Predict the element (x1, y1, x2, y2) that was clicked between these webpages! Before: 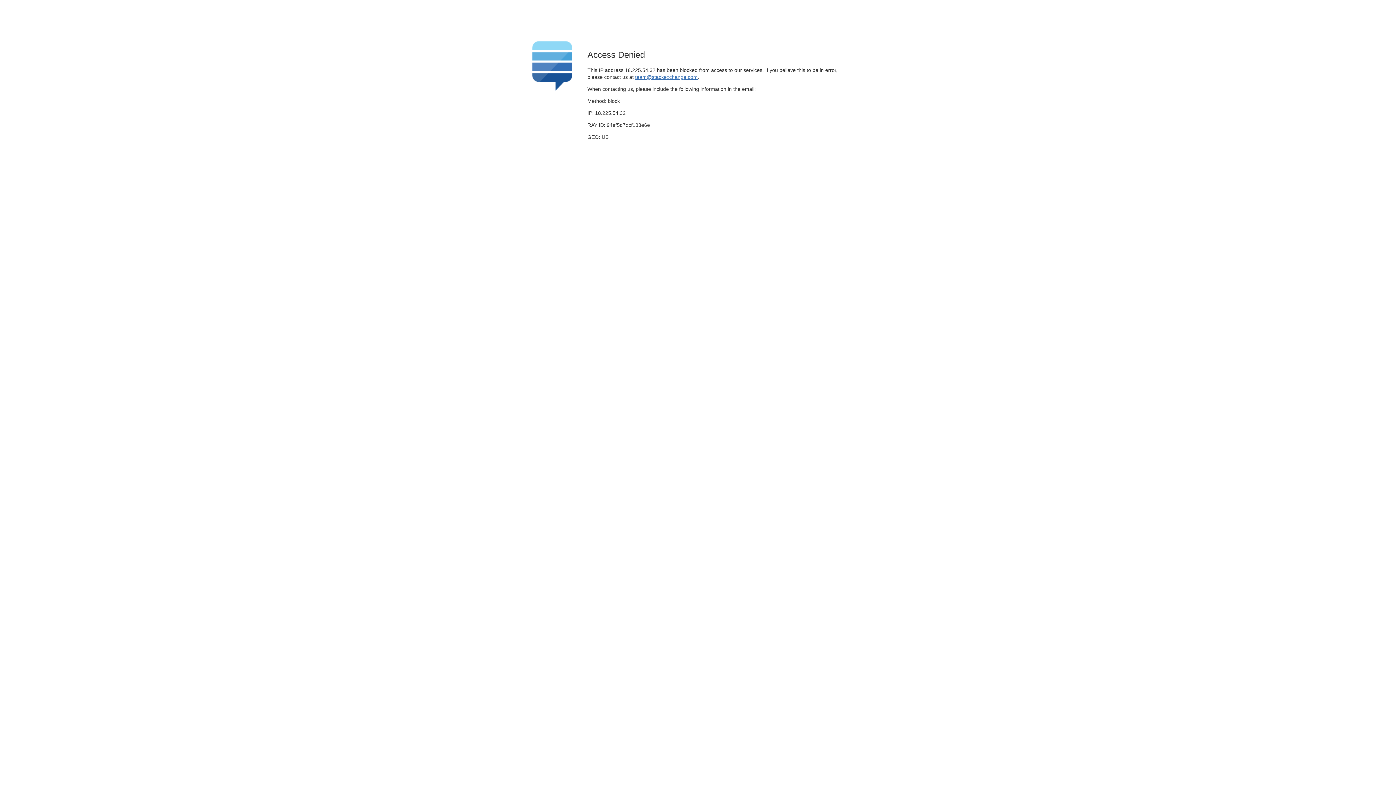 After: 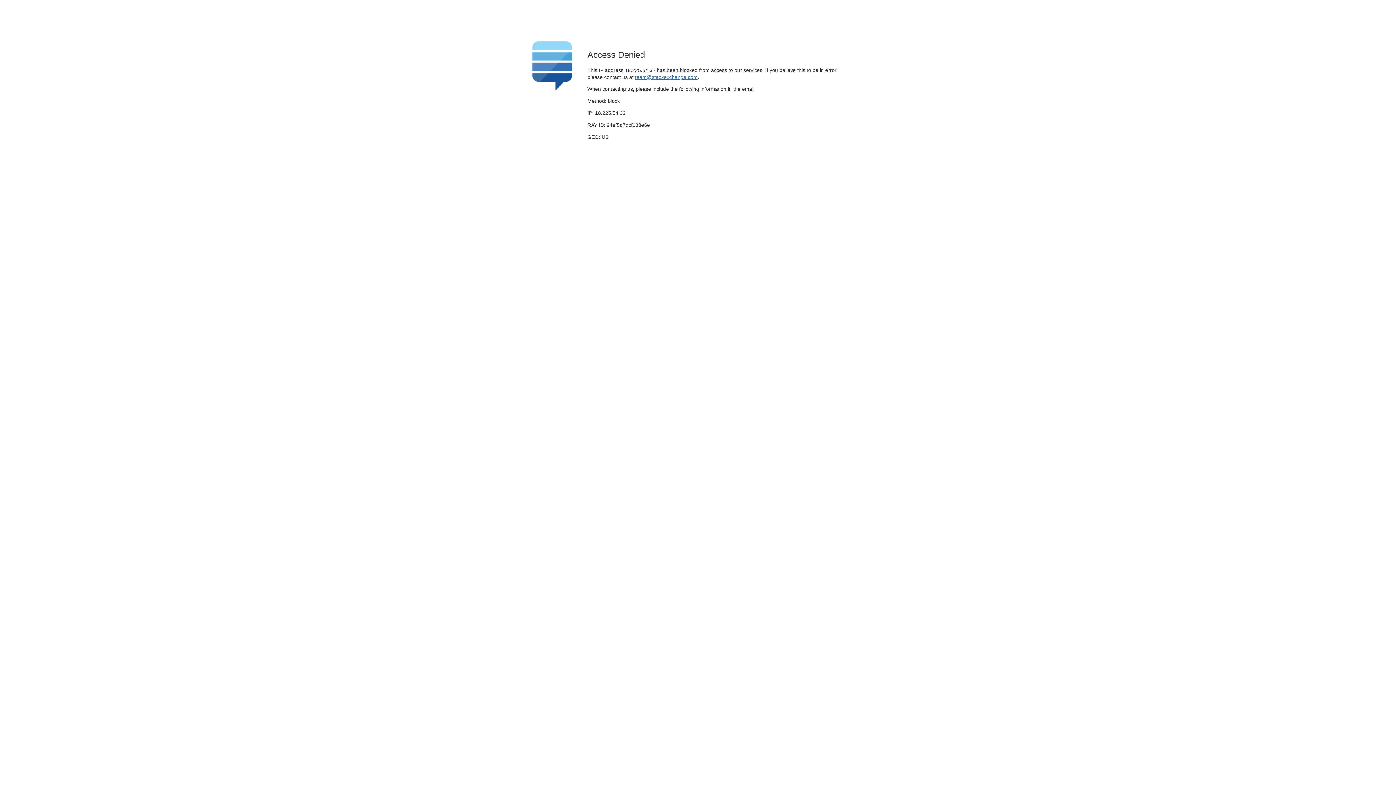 Action: label: team@stackexchange.com bbox: (635, 74, 697, 79)